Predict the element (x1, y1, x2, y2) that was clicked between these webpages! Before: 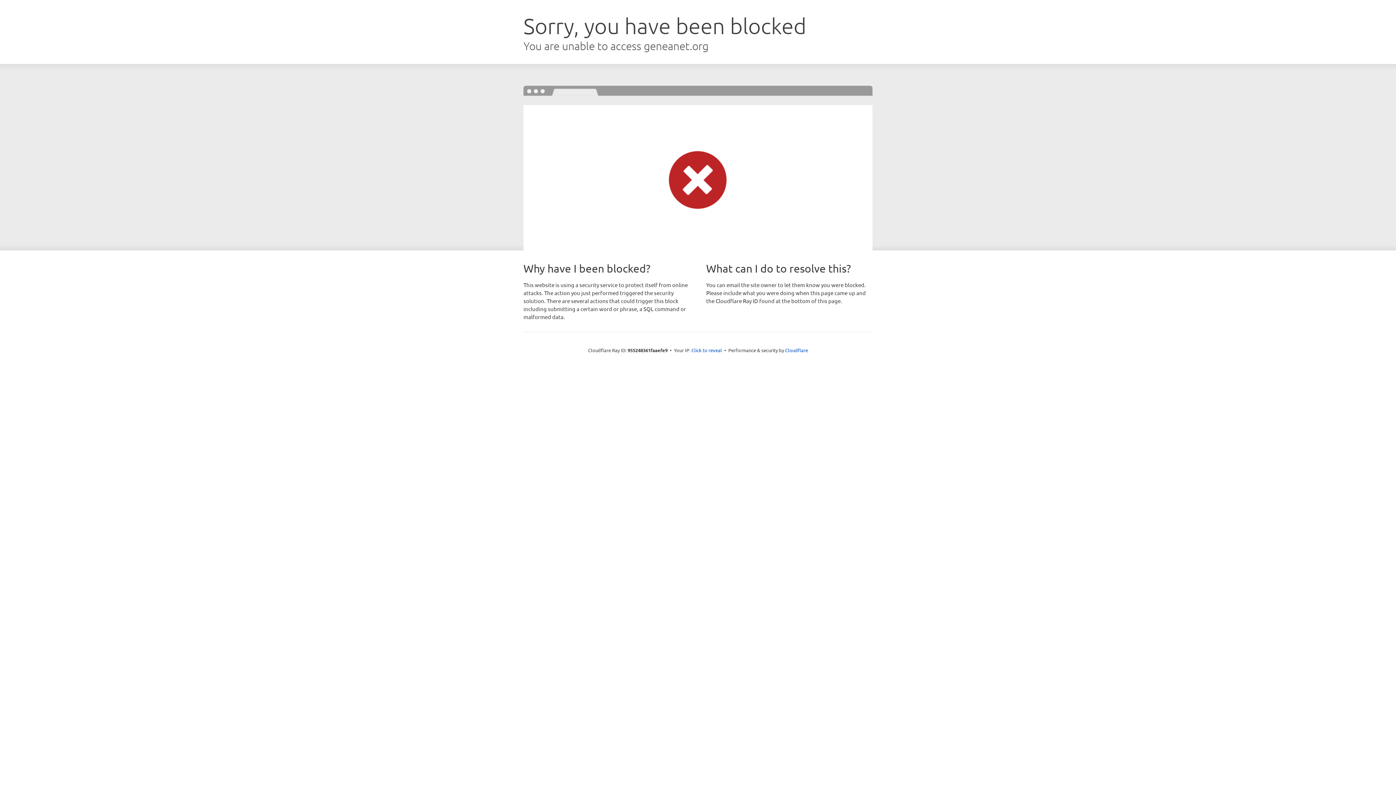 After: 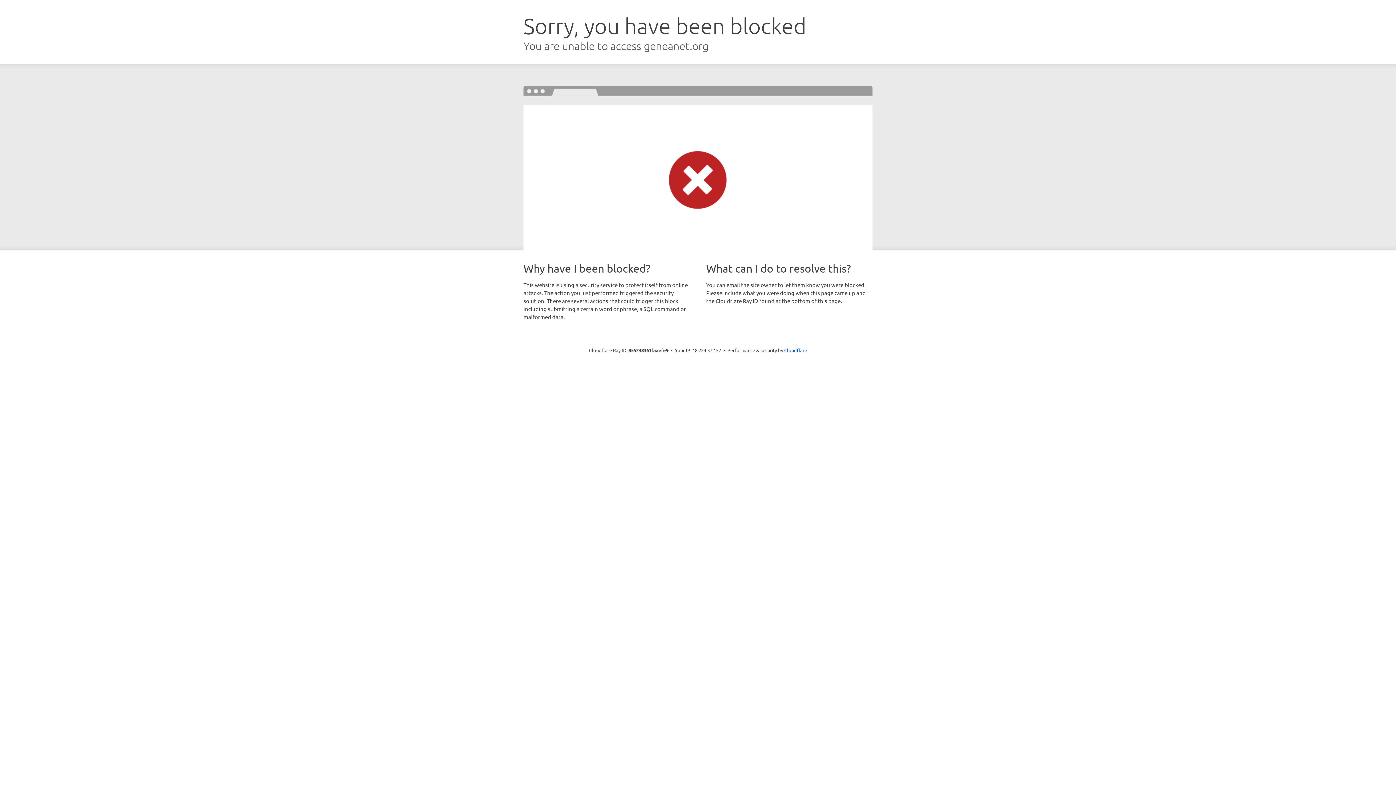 Action: label: Click to reveal bbox: (691, 346, 722, 353)